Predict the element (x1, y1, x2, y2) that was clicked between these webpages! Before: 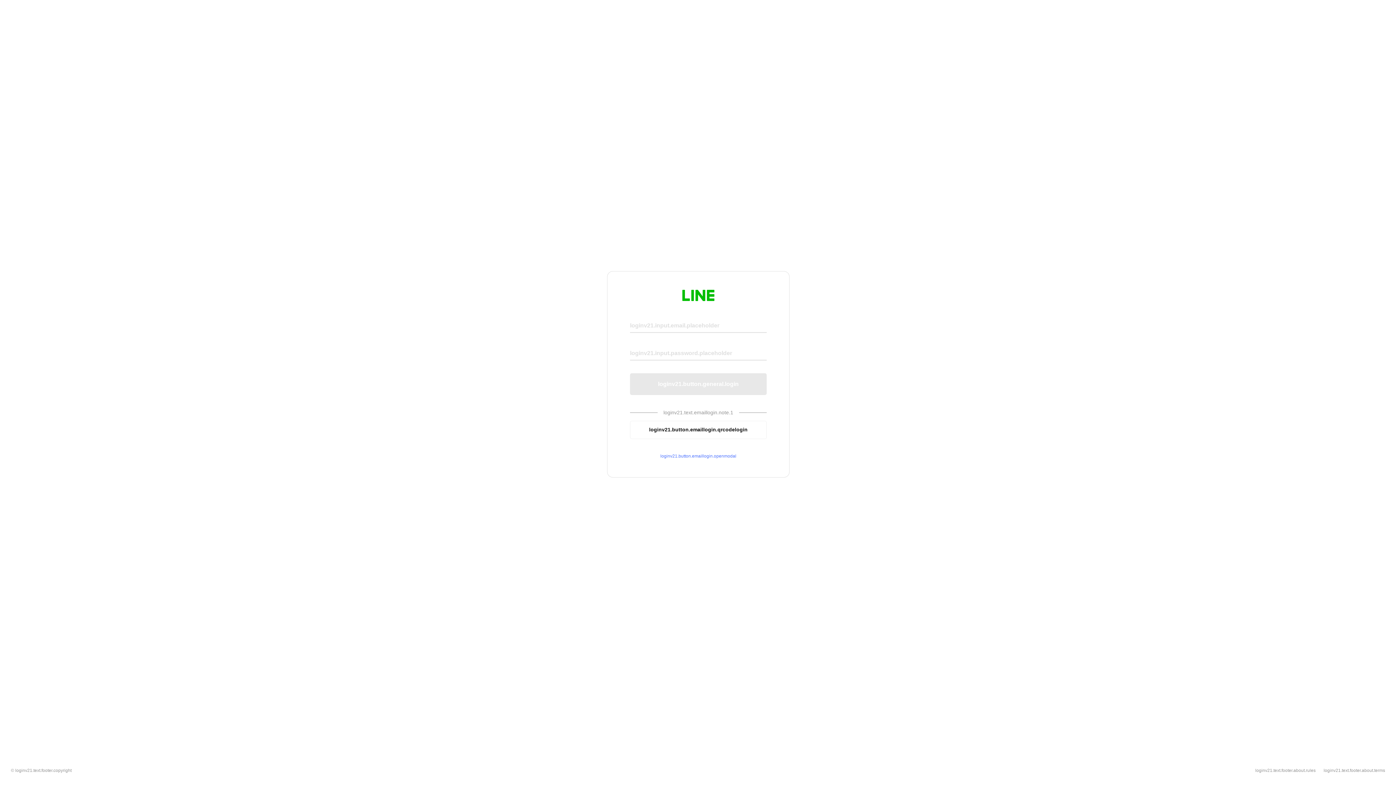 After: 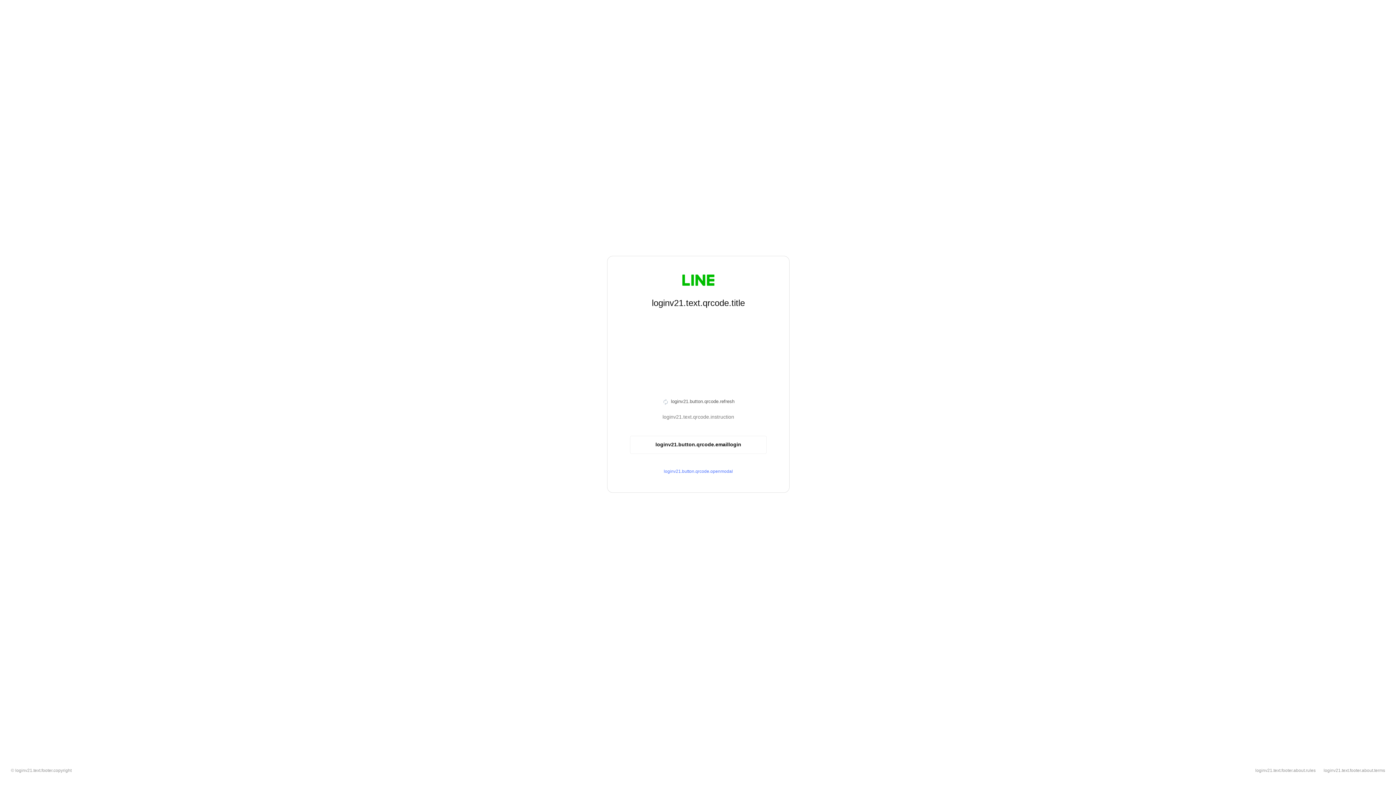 Action: bbox: (630, 420, 766, 439) label: loginv21.button.emaillogin.qrcodelogin